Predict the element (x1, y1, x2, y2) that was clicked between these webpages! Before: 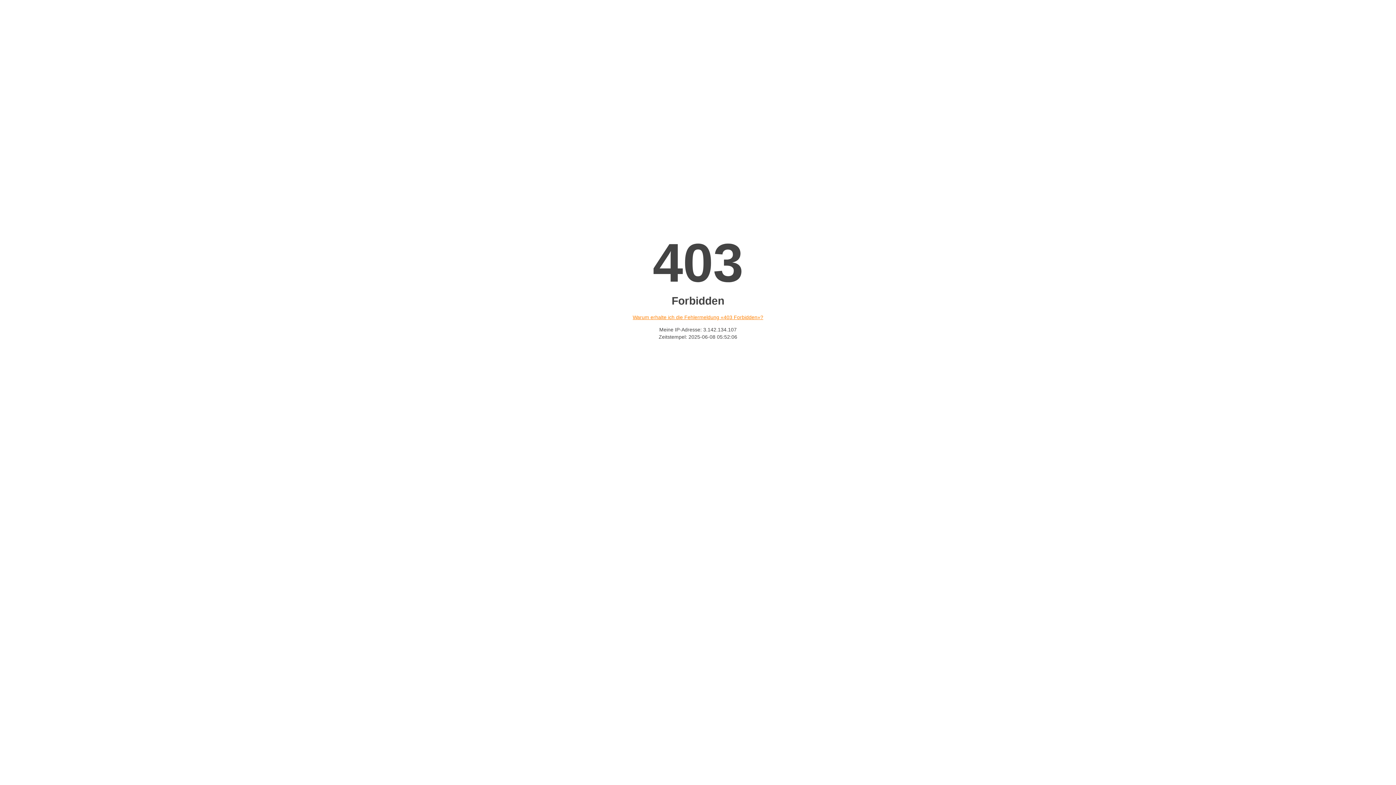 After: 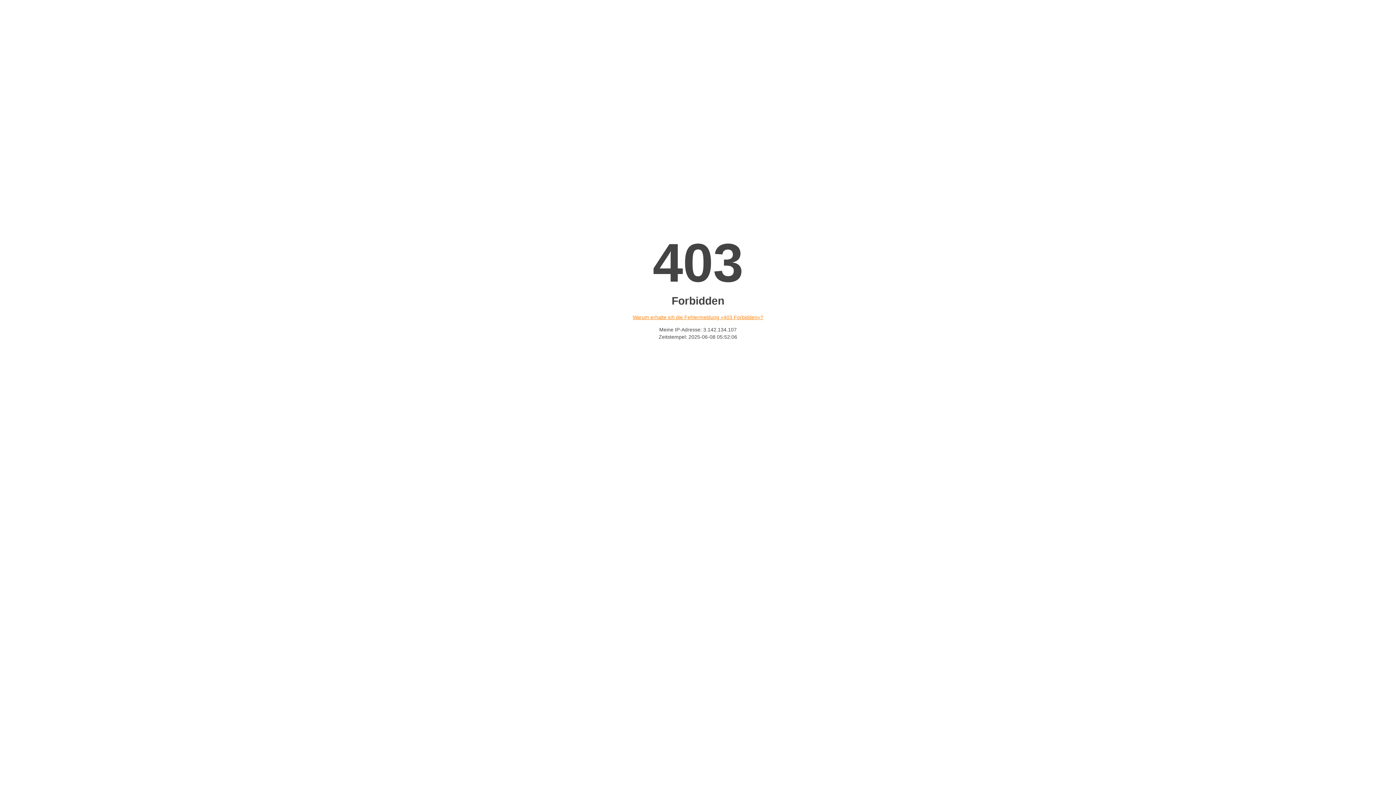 Action: bbox: (632, 314, 763, 320) label: Warum erhalte ich die Fehlermeldung «403 Forbidden»?